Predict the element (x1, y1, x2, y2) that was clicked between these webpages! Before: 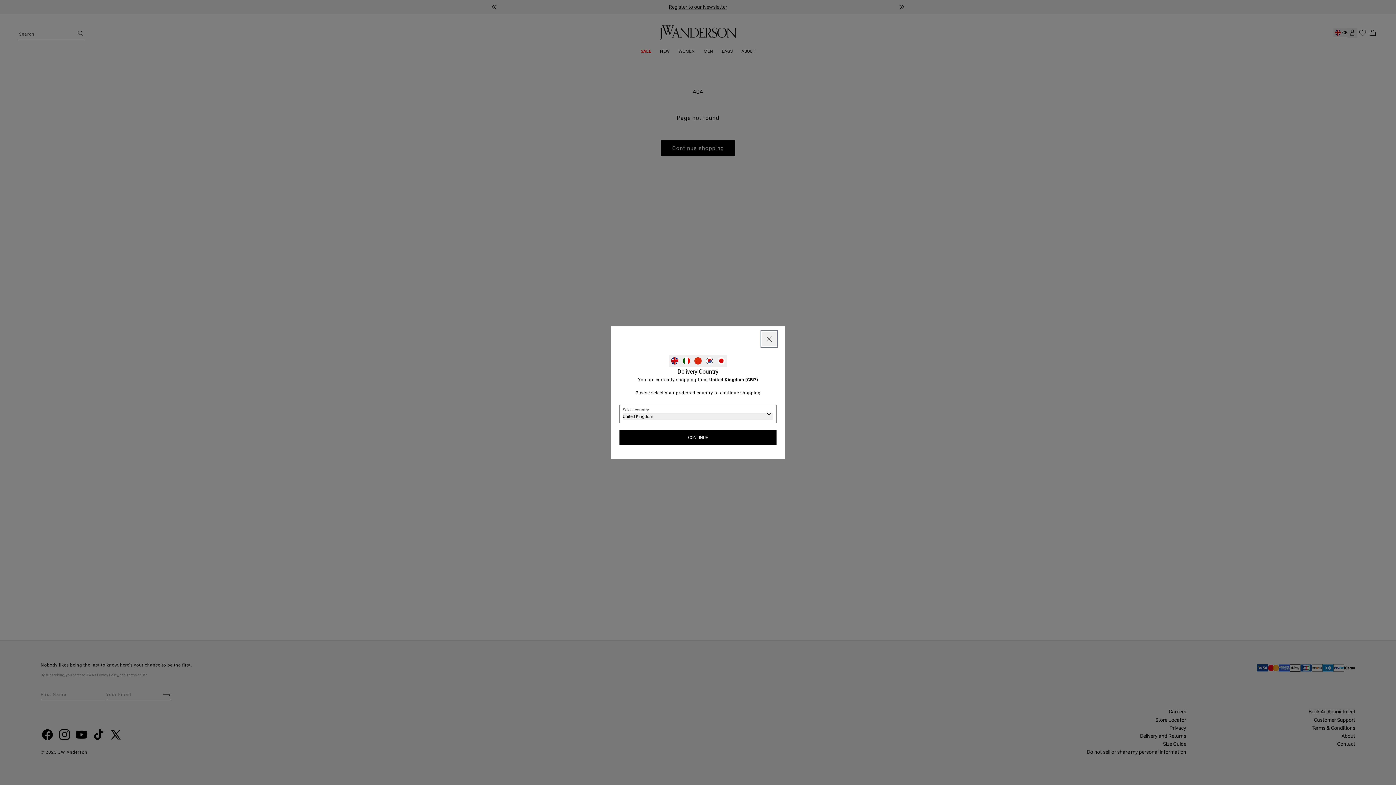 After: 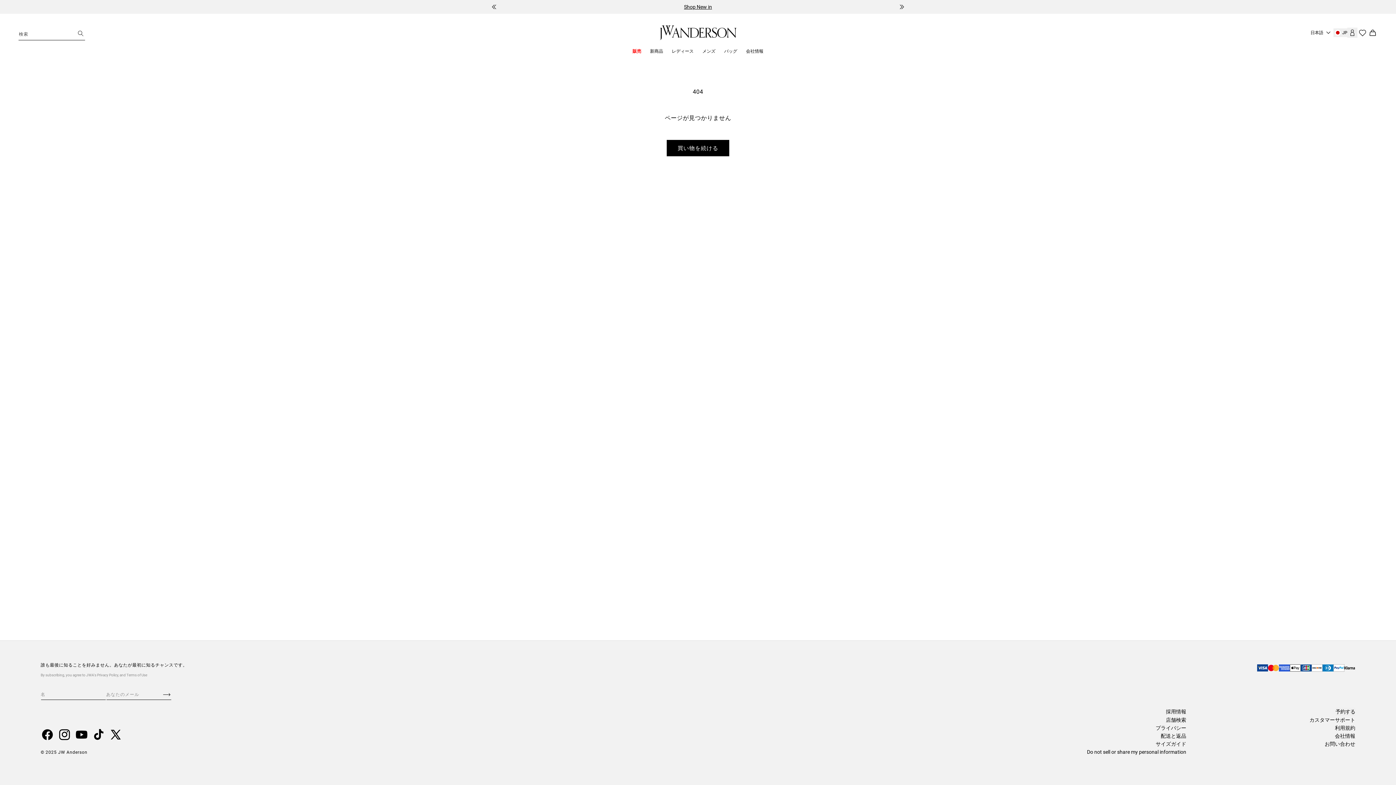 Action: bbox: (715, 355, 727, 366) label: Select Japan as your delivery country